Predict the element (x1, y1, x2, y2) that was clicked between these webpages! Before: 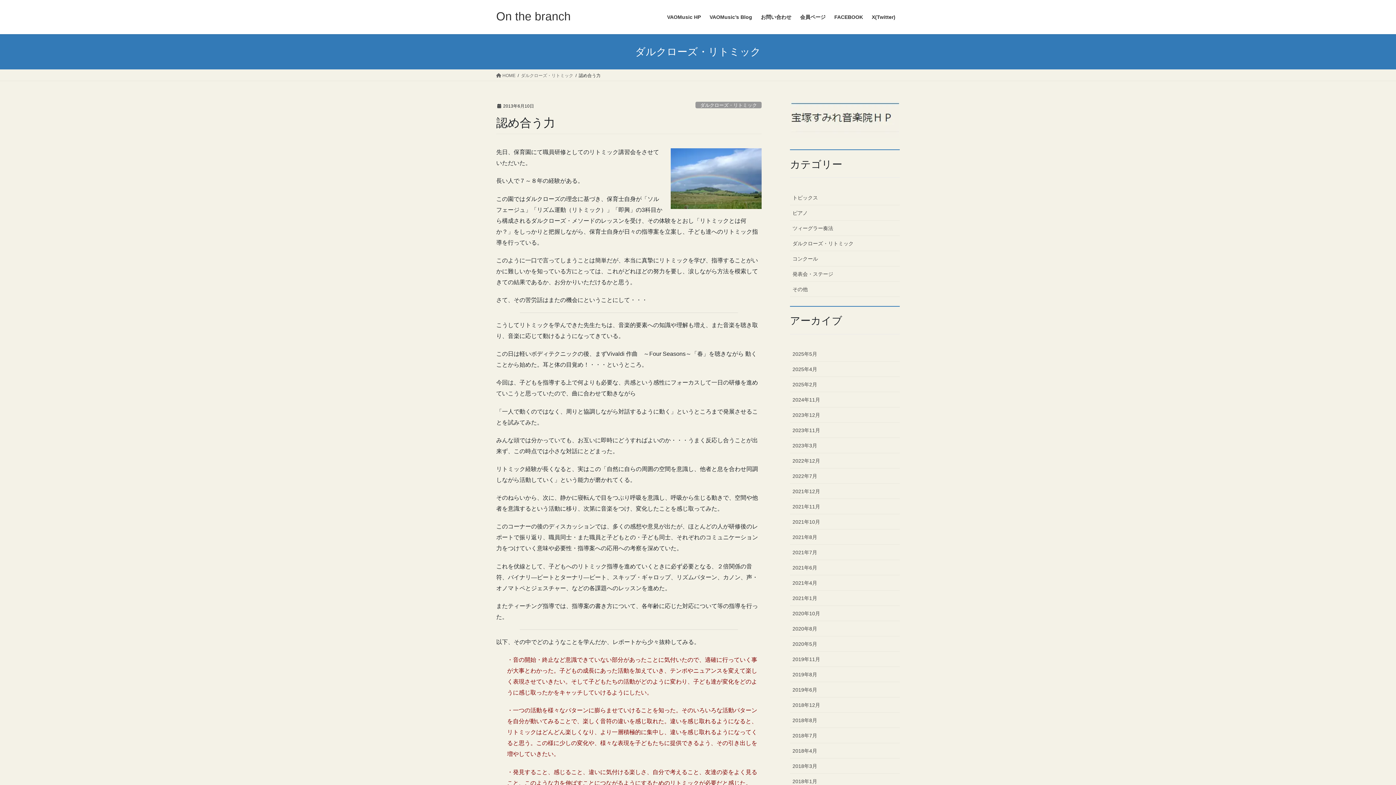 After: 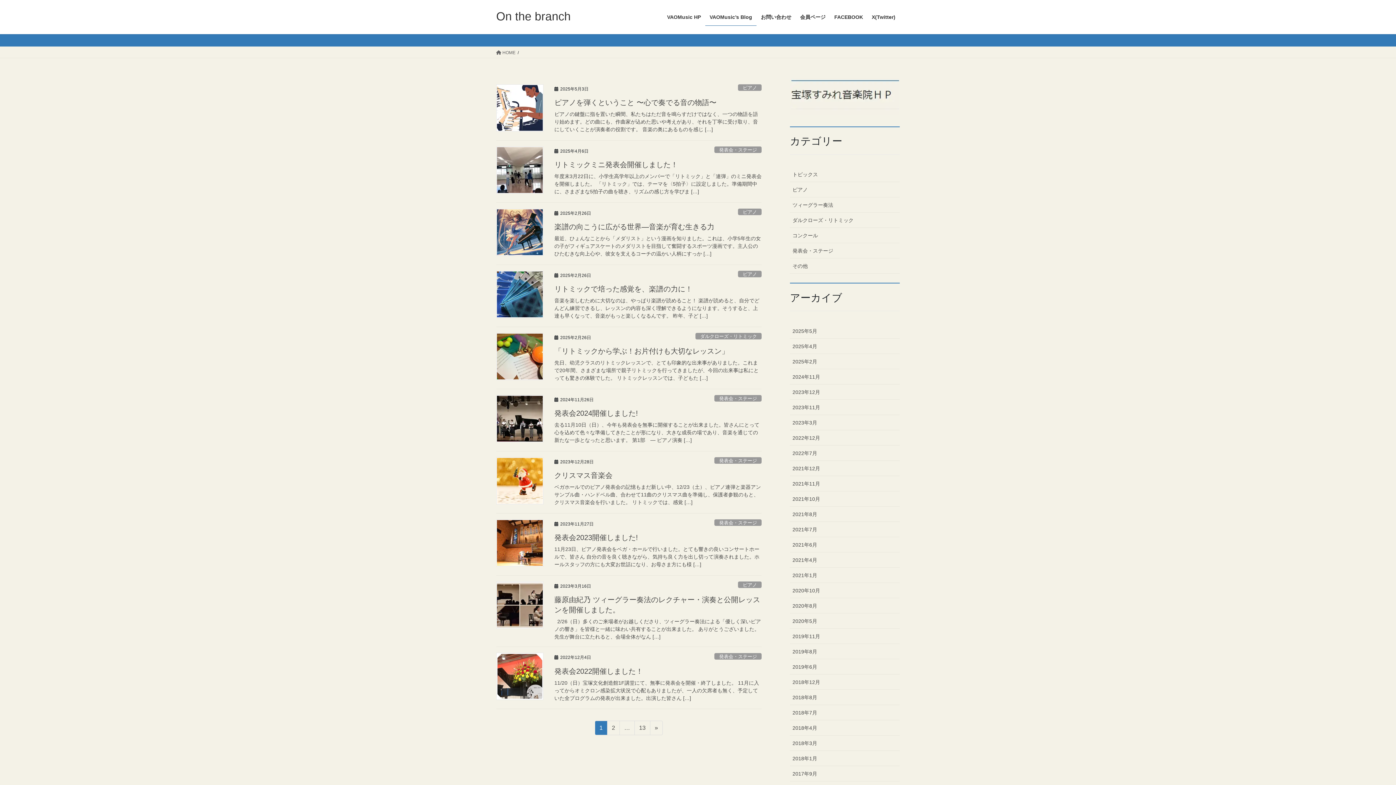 Action: bbox: (705, 8, 756, 25) label: VAOMusic’s Blog